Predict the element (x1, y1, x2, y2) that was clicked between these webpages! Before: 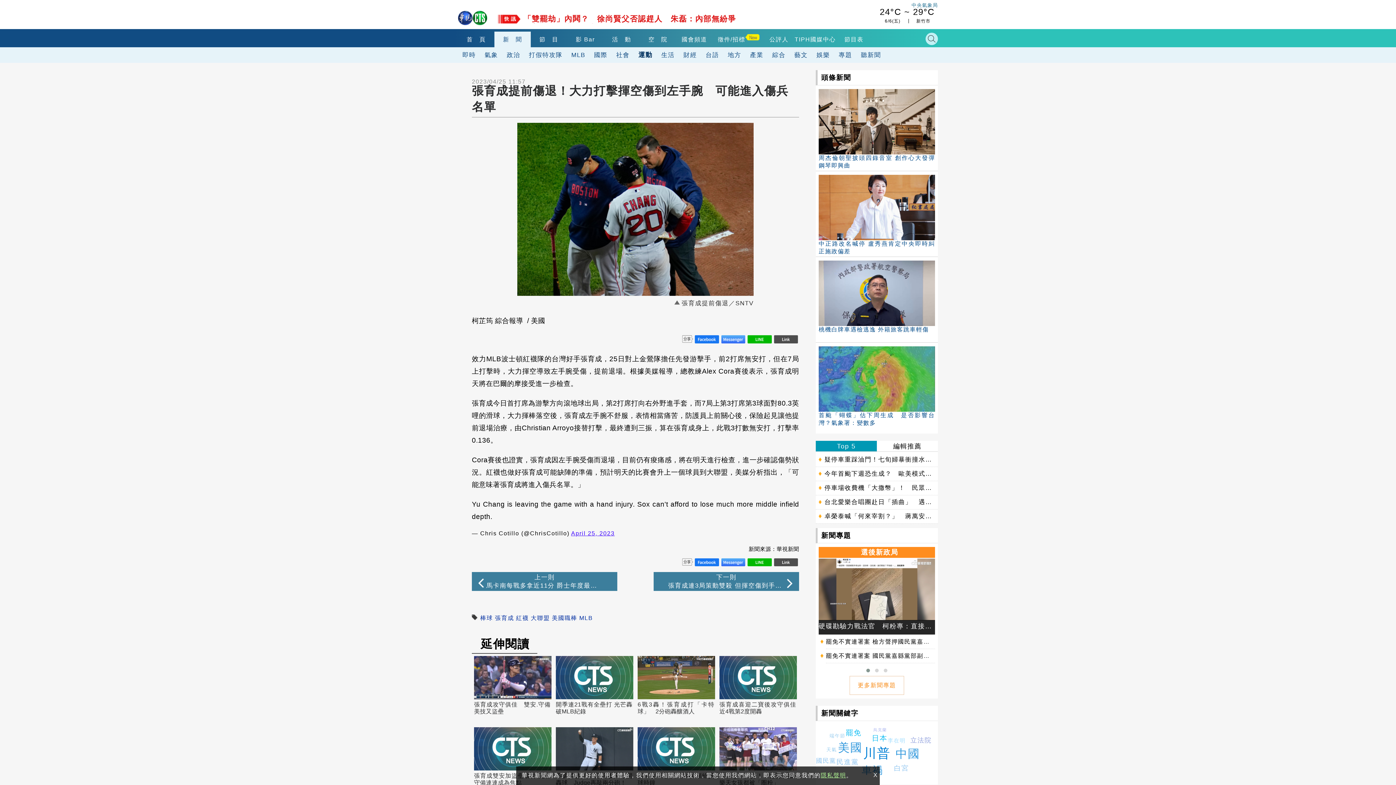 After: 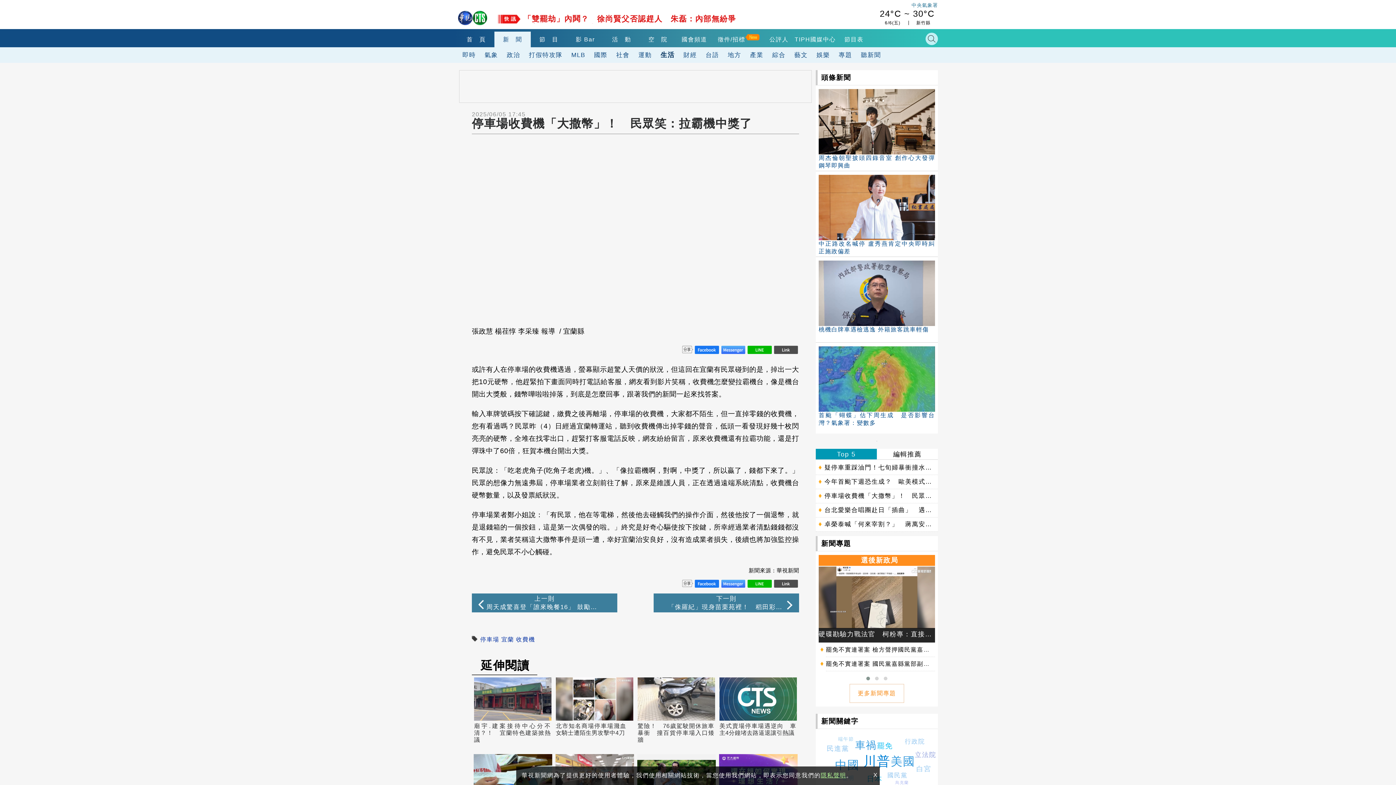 Action: bbox: (816, 481, 938, 495) label: 停車場收費機「大撒幣」！　民眾笑：拉霸機中獎了